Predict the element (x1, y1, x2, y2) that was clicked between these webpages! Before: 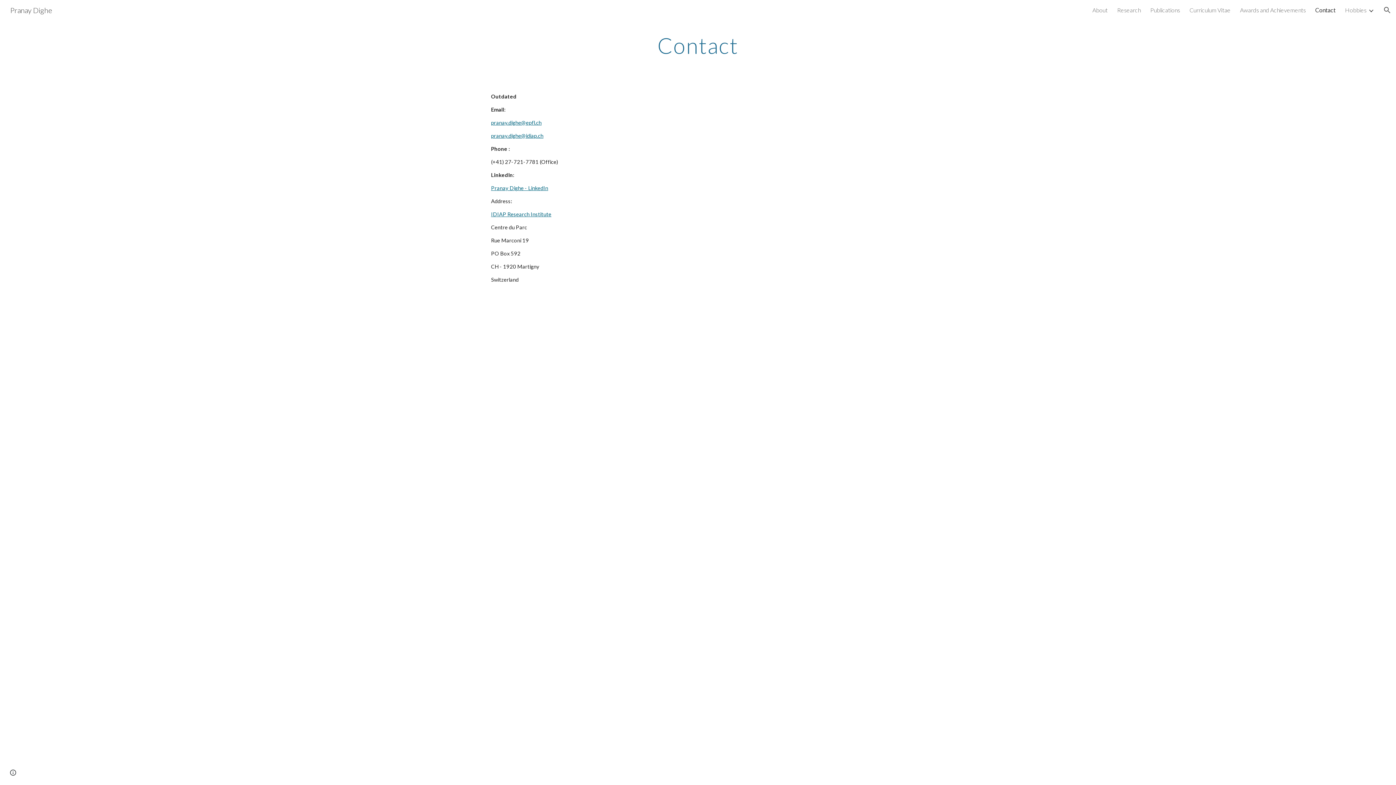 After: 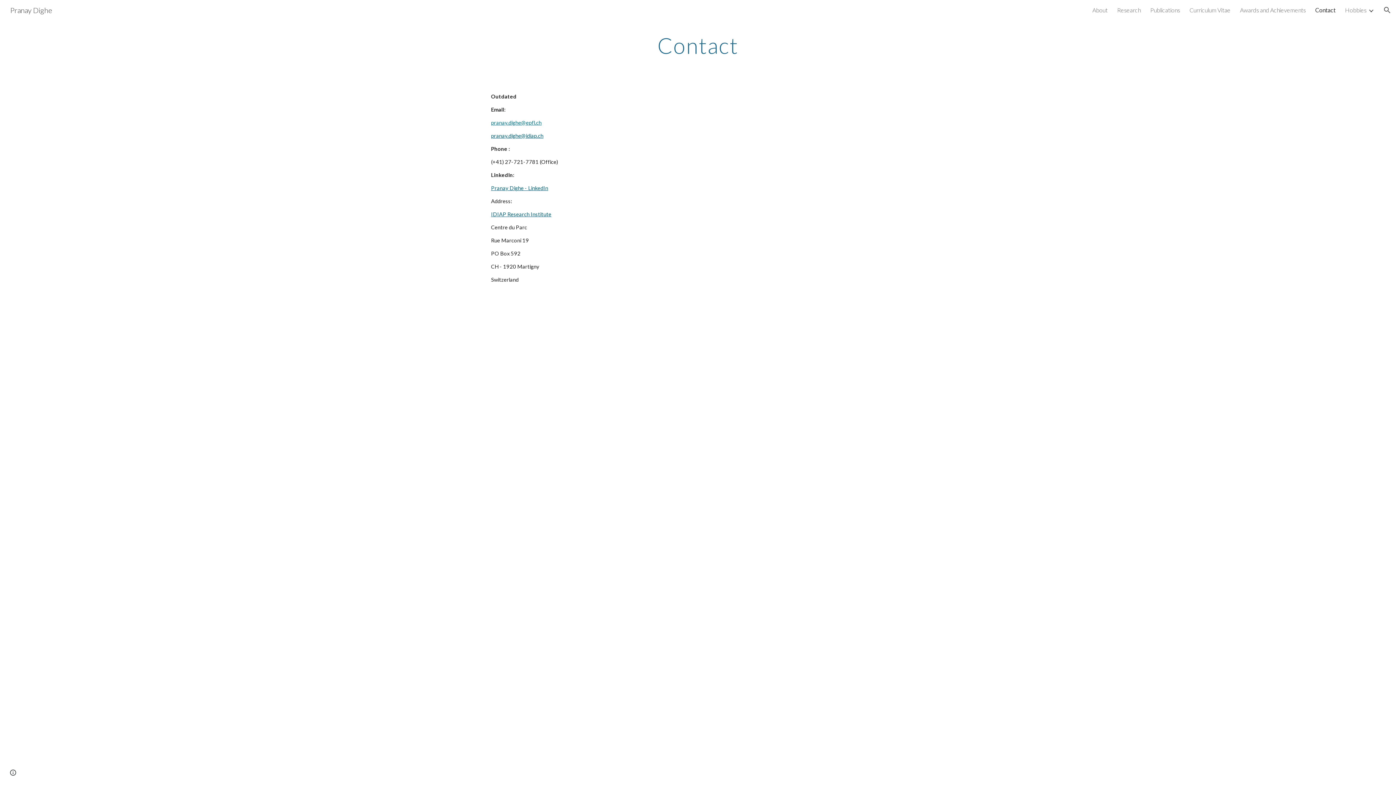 Action: bbox: (491, 119, 541, 125) label: pranay.dighe@epfl.ch